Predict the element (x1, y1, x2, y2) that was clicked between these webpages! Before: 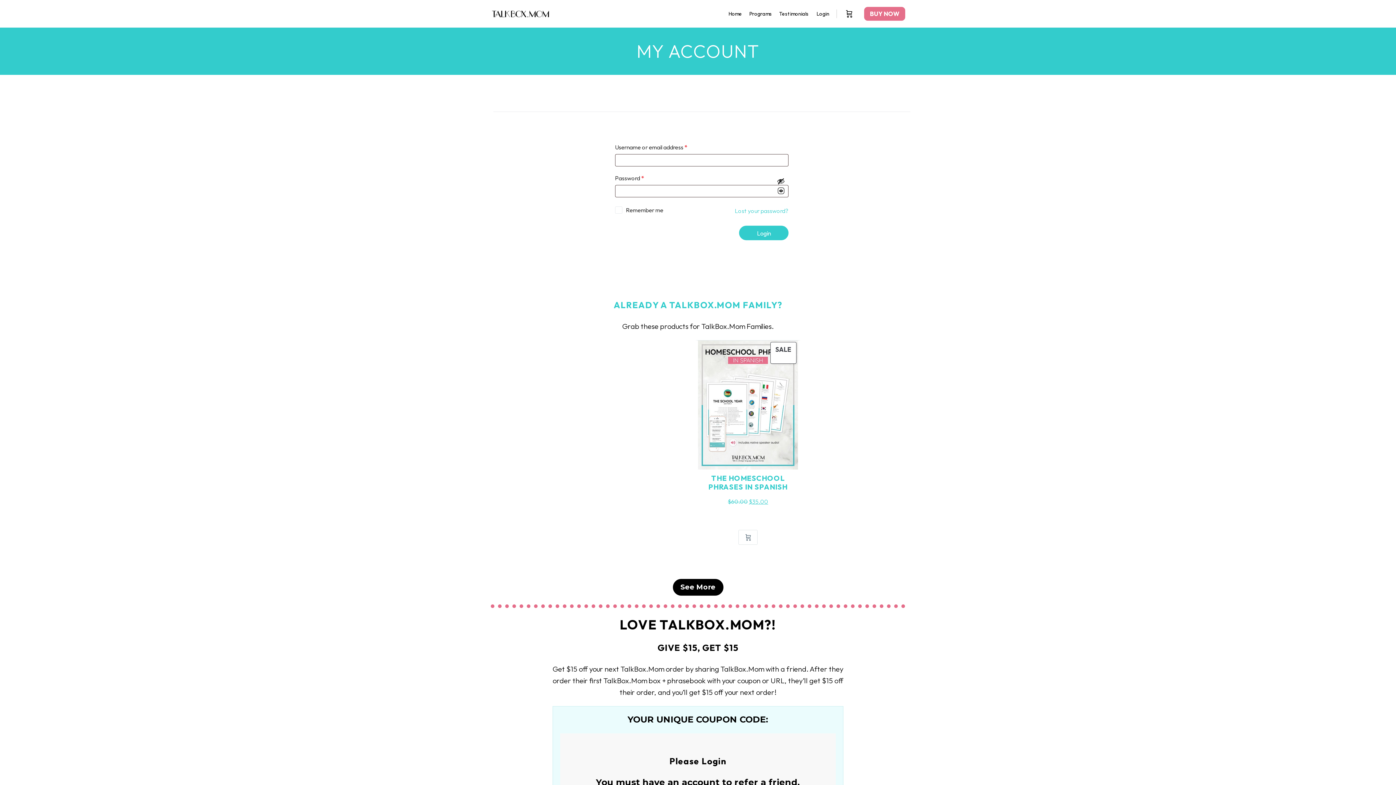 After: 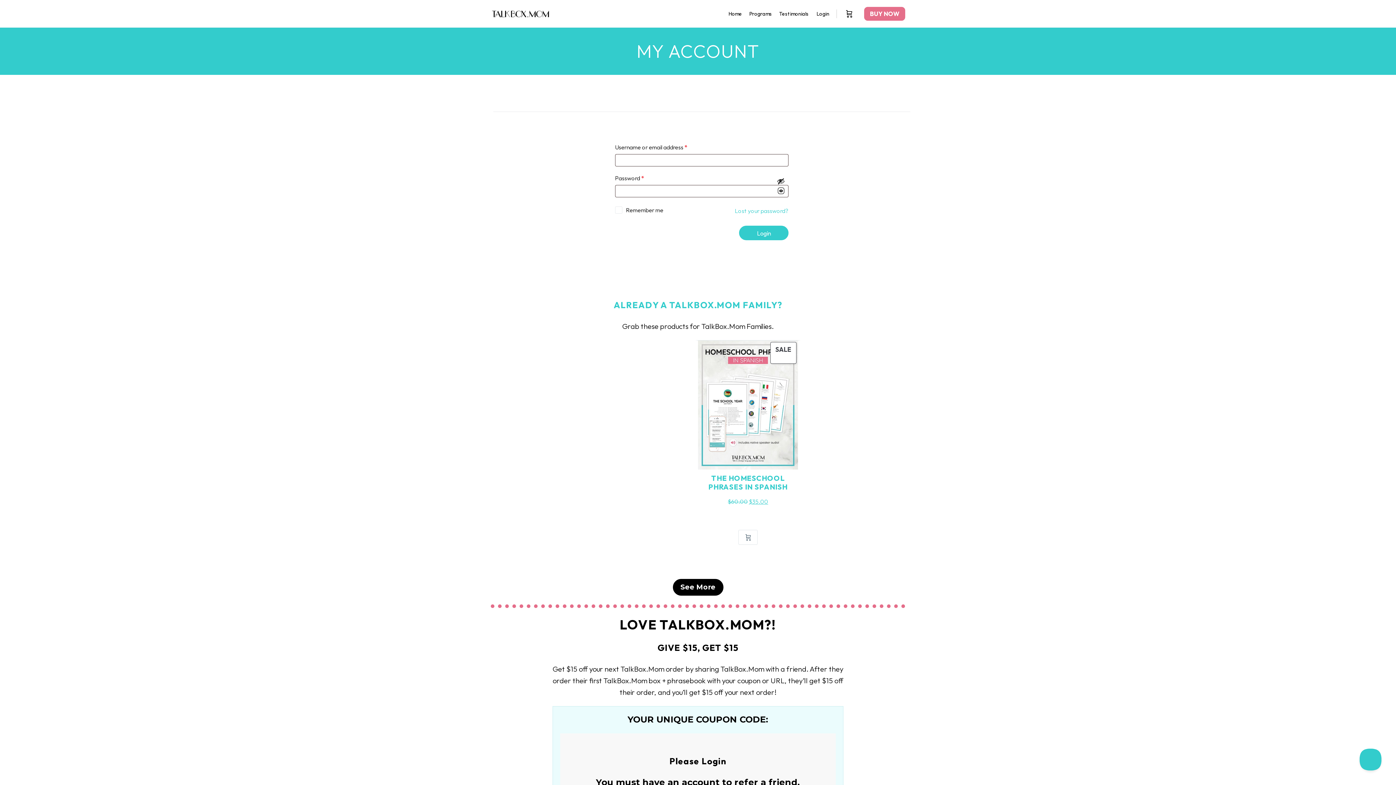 Action: label: Login bbox: (812, 5, 833, 22)